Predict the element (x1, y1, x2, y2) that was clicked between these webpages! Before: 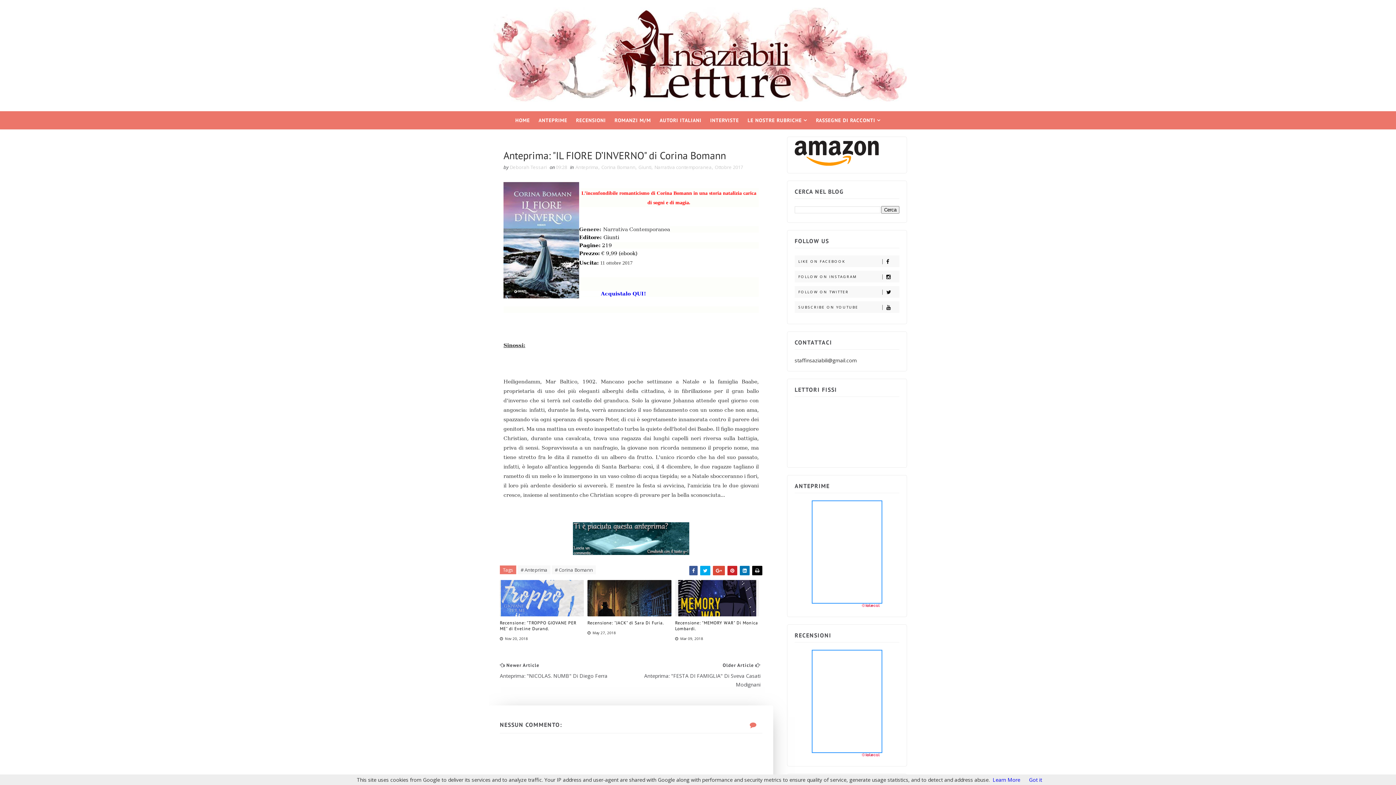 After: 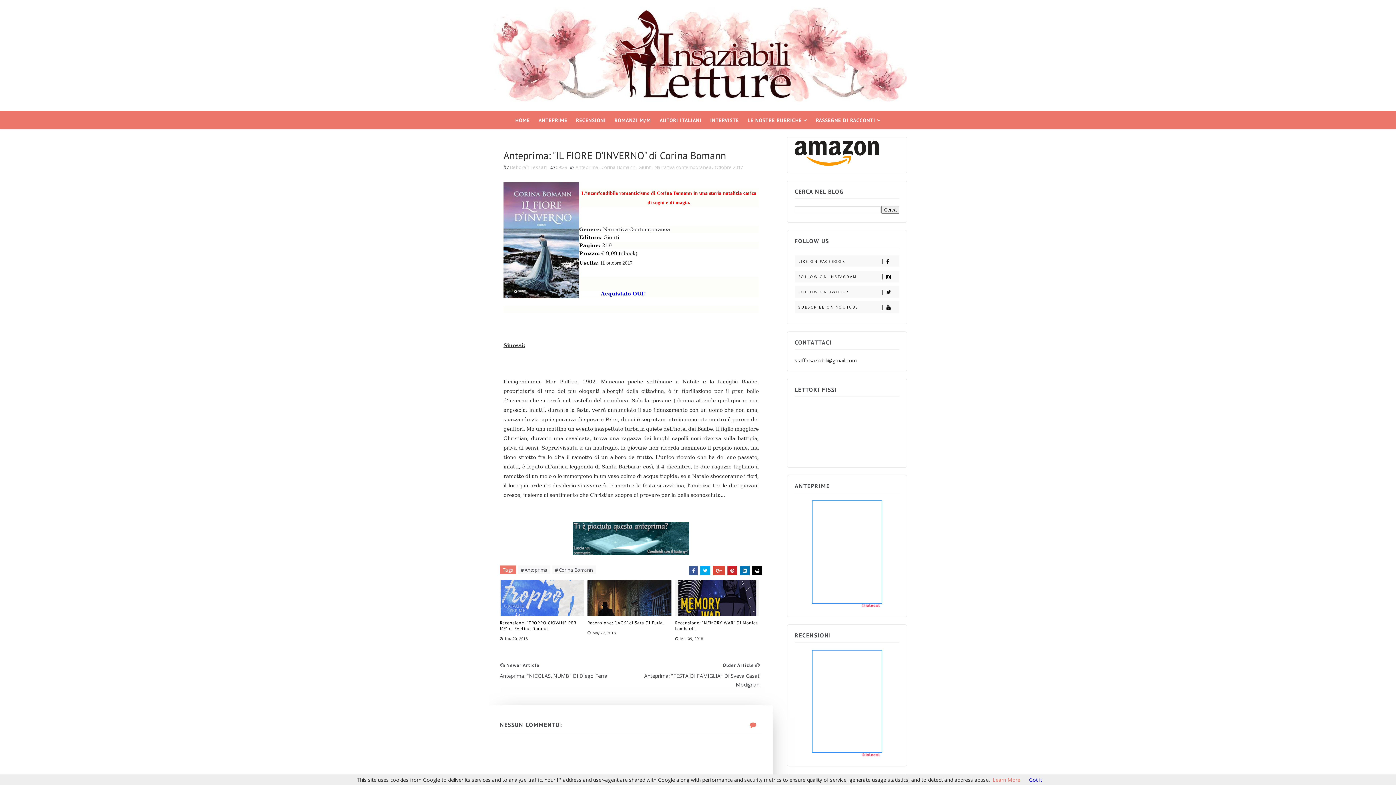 Action: bbox: (992, 776, 1020, 783) label: Learn More